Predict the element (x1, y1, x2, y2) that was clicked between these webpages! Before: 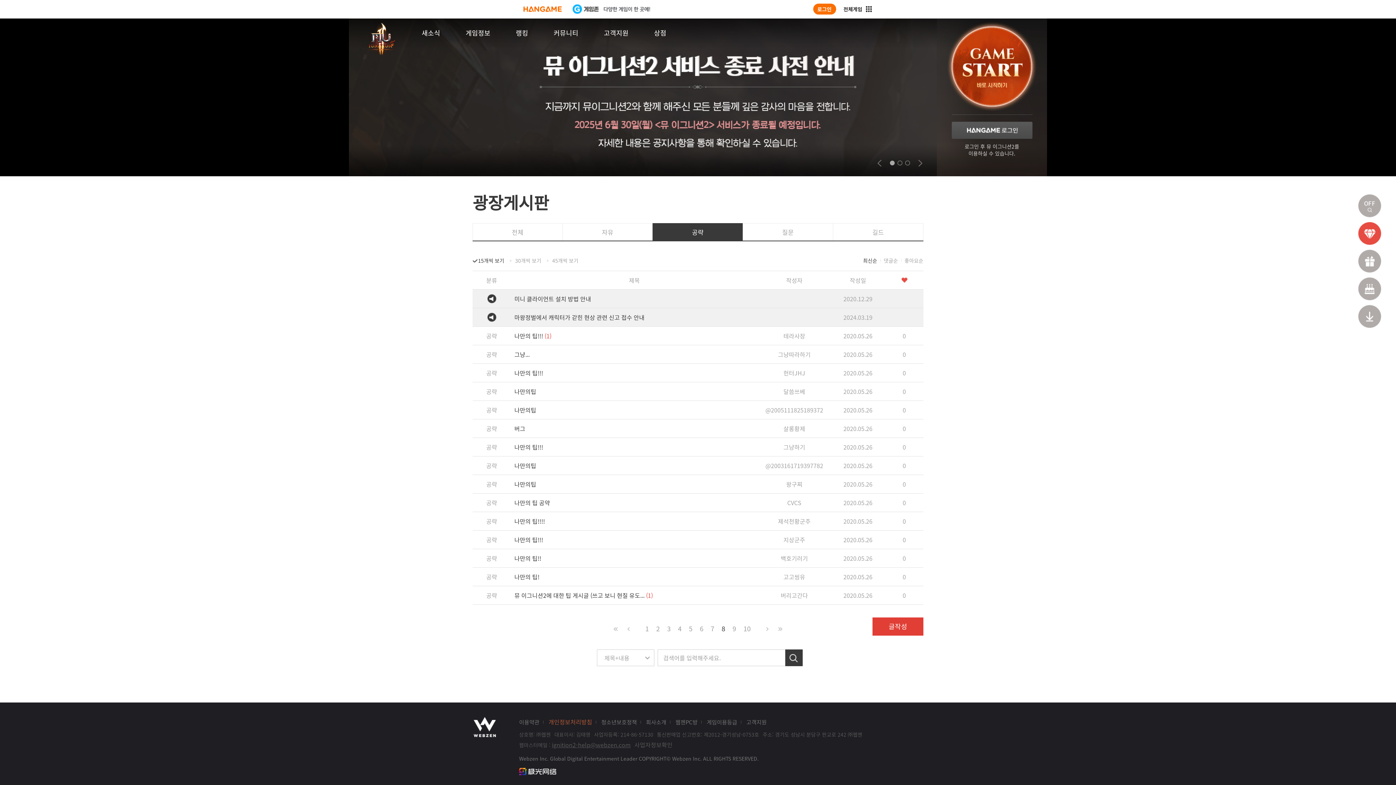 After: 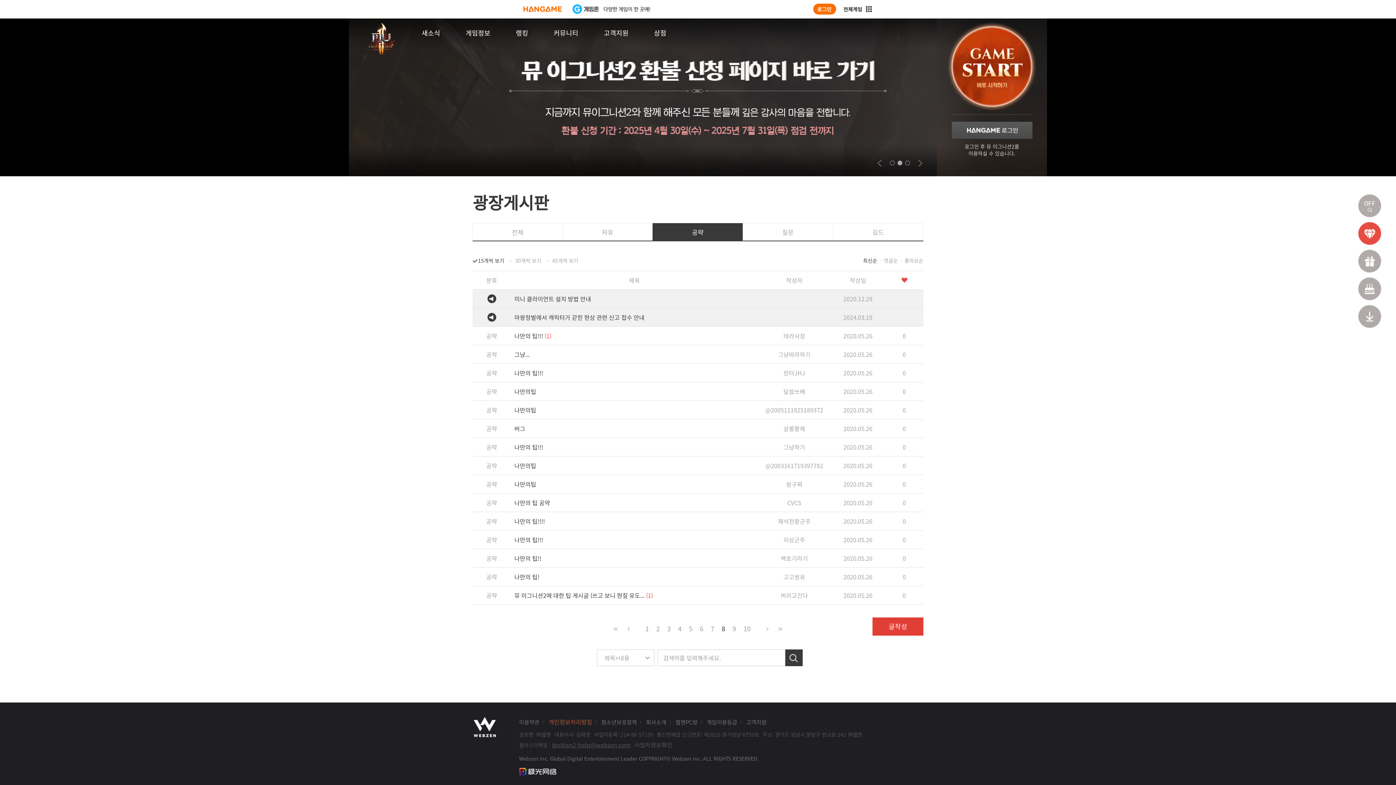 Action: label: ignition2-help@webzen.com bbox: (552, 740, 630, 749)